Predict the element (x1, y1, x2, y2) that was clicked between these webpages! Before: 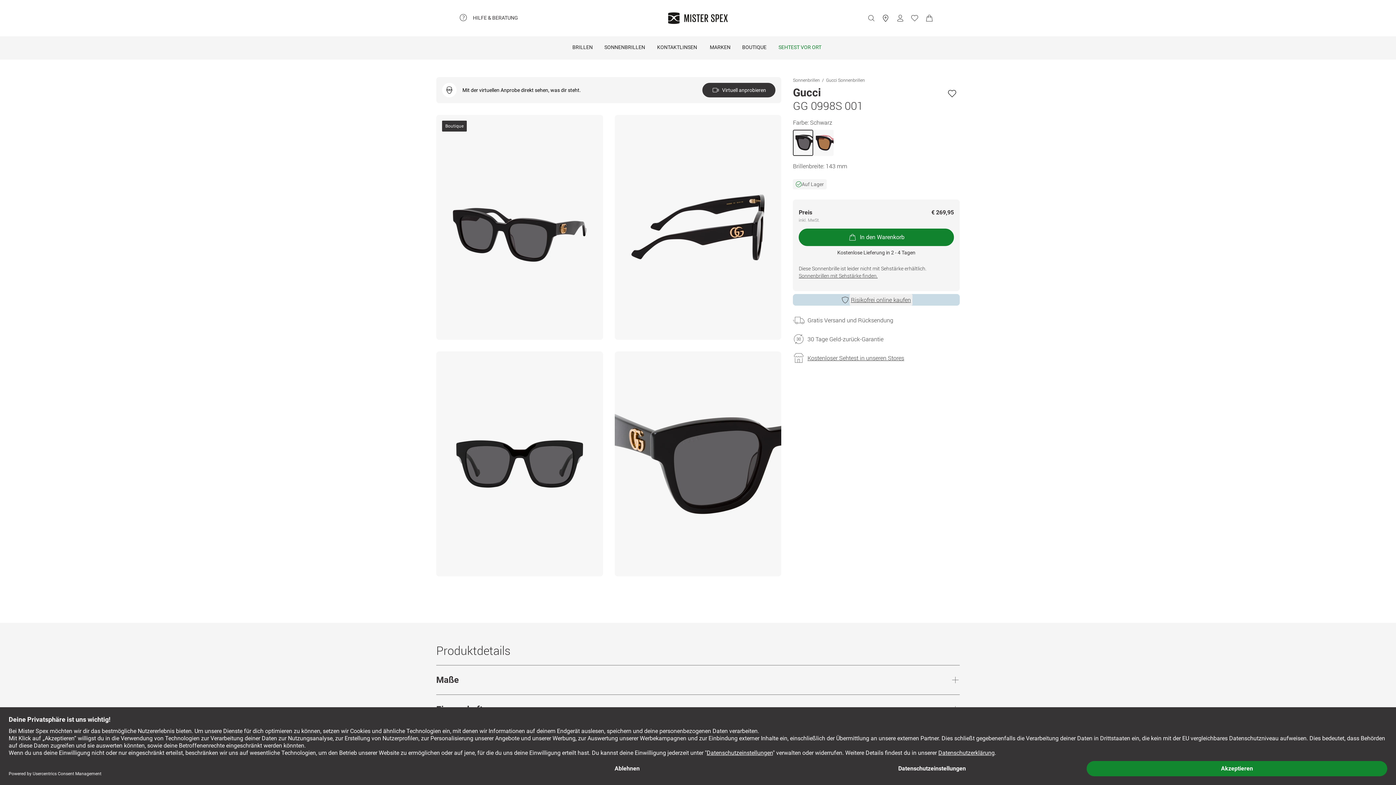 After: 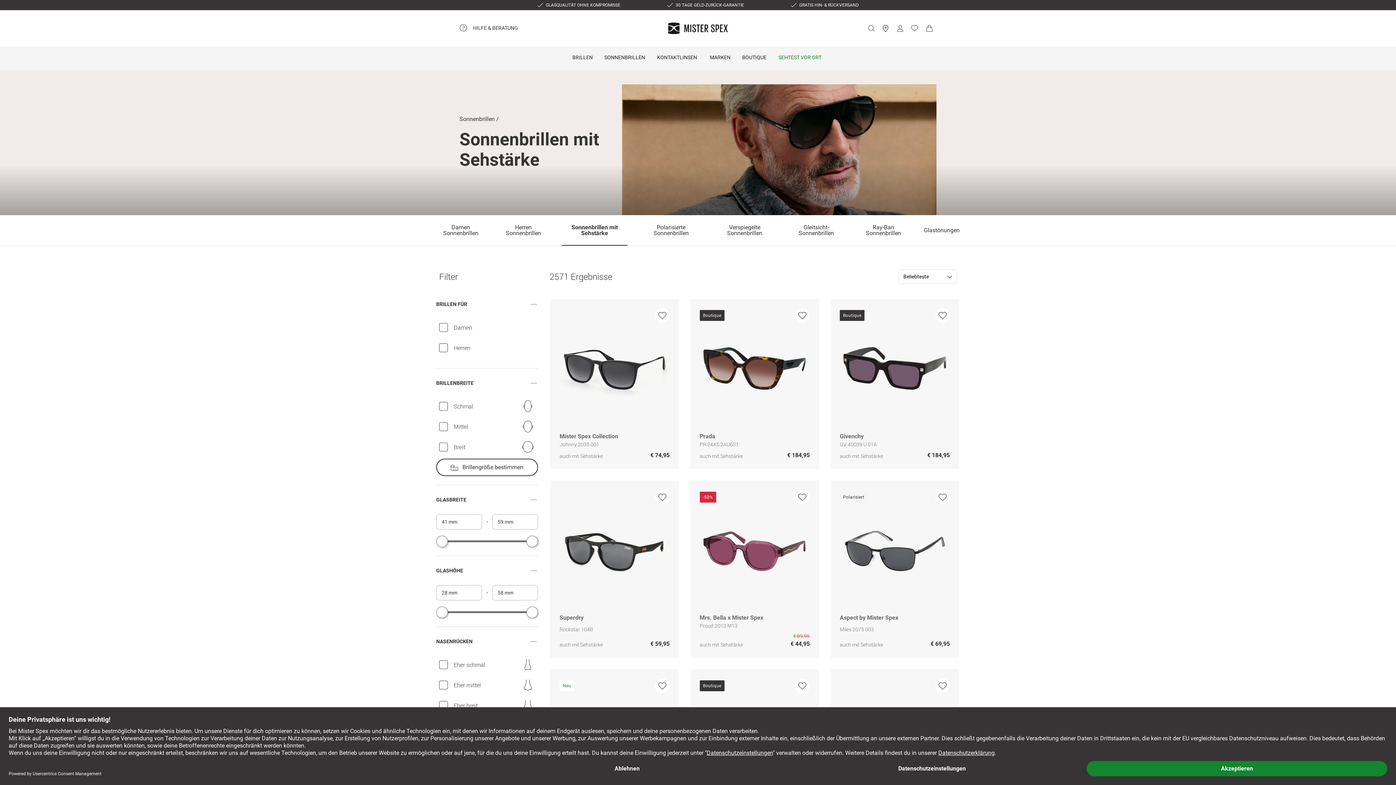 Action: bbox: (799, 272, 877, 279) label: Sonnenbrillen mit Sehstärke finden.